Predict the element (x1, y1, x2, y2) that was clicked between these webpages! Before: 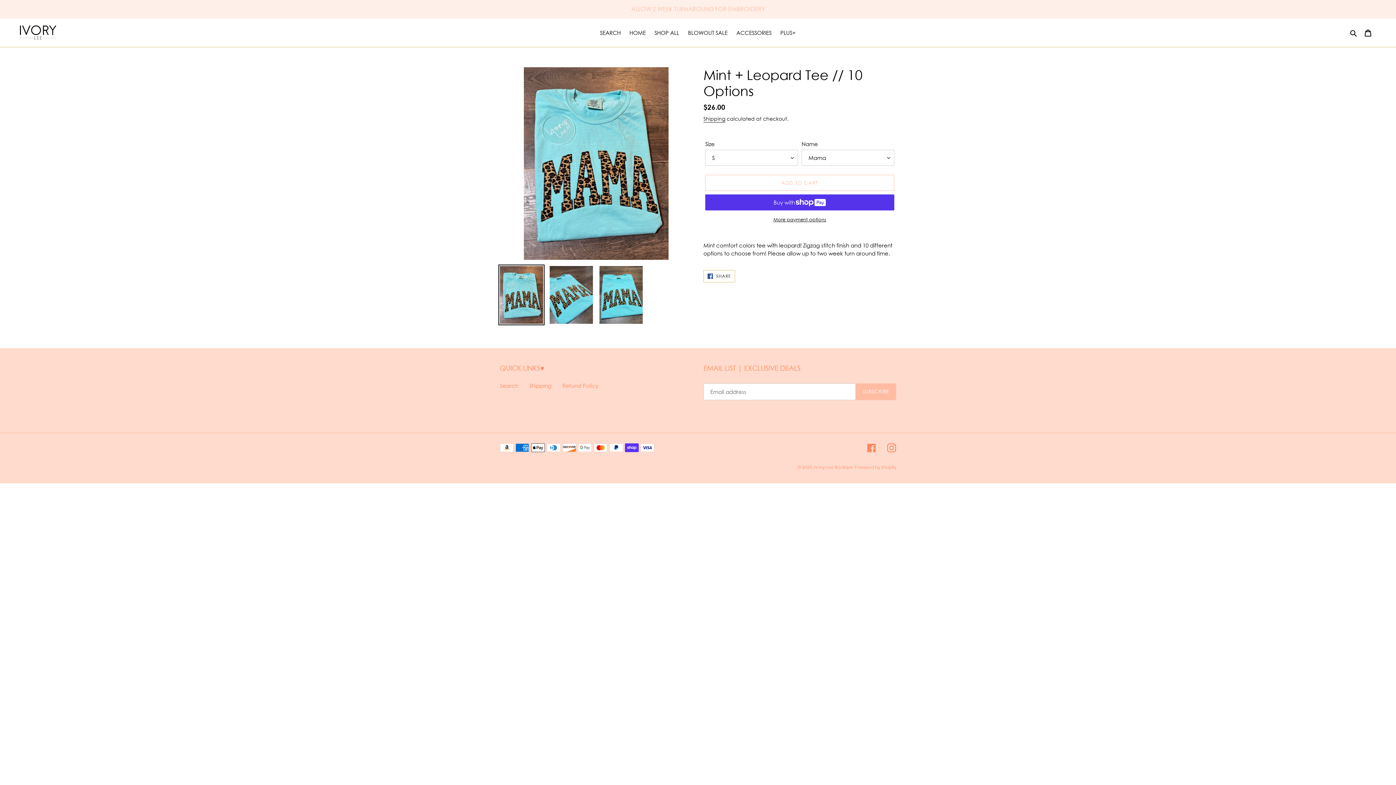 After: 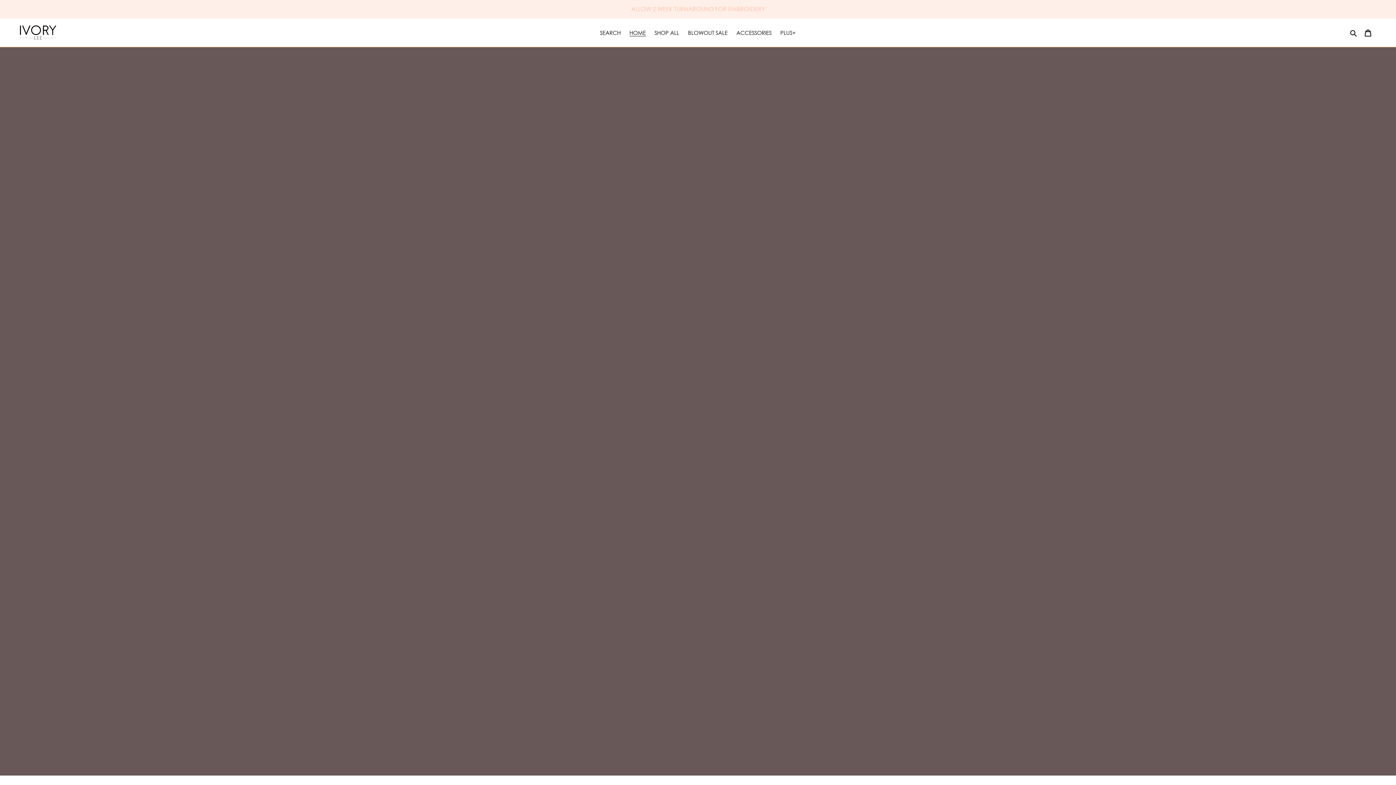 Action: bbox: (814, 464, 853, 470) label: Ivory Lee Boutique